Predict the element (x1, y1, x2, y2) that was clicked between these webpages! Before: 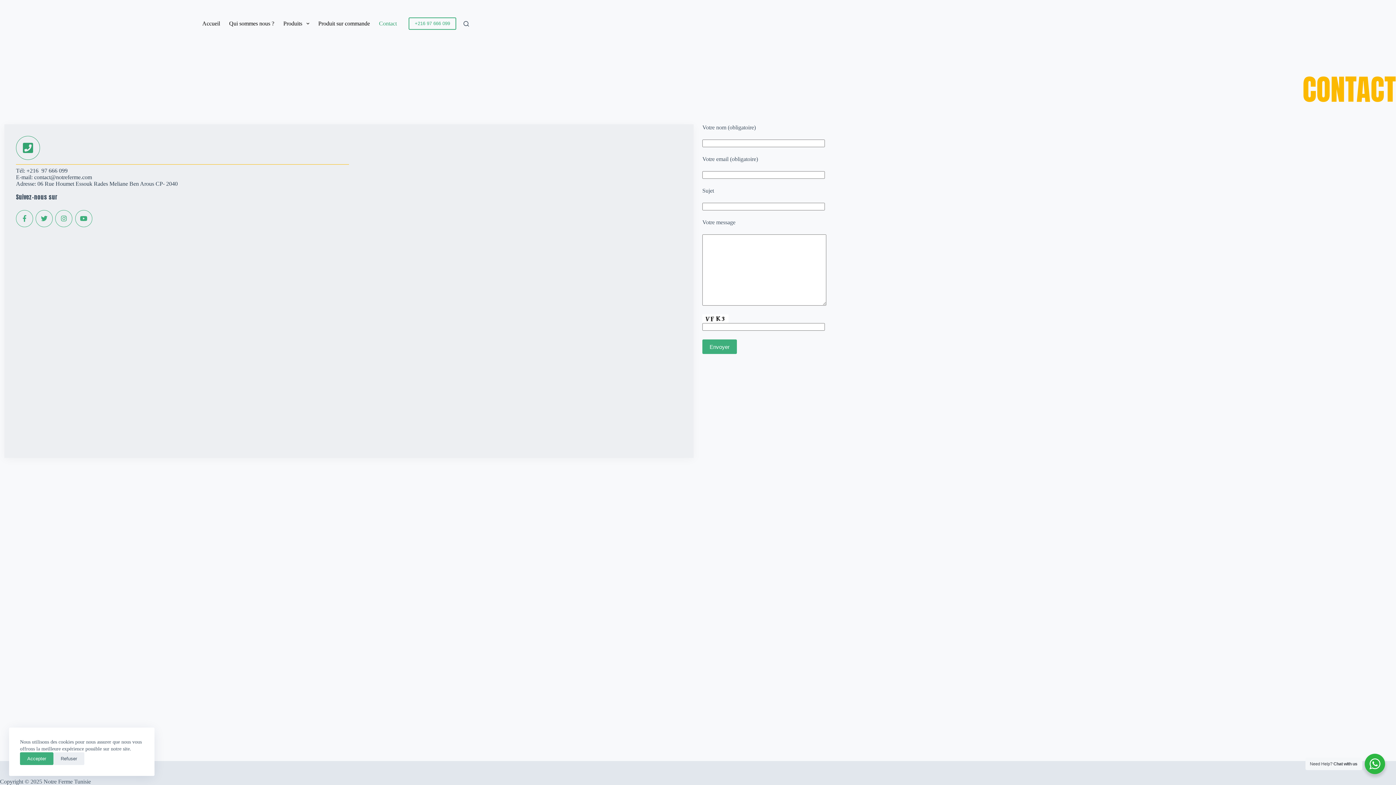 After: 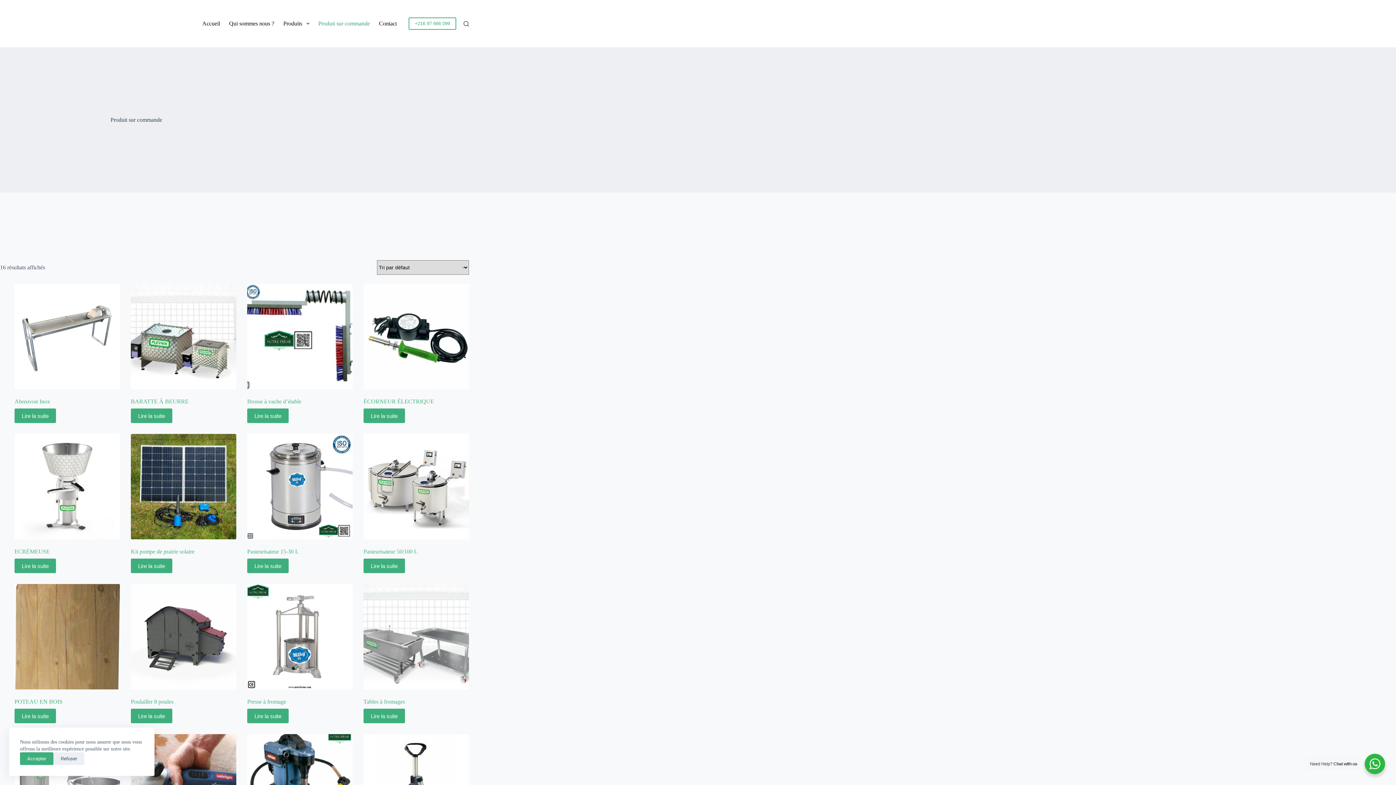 Action: label: Produit sur commande bbox: (313, 0, 374, 47)